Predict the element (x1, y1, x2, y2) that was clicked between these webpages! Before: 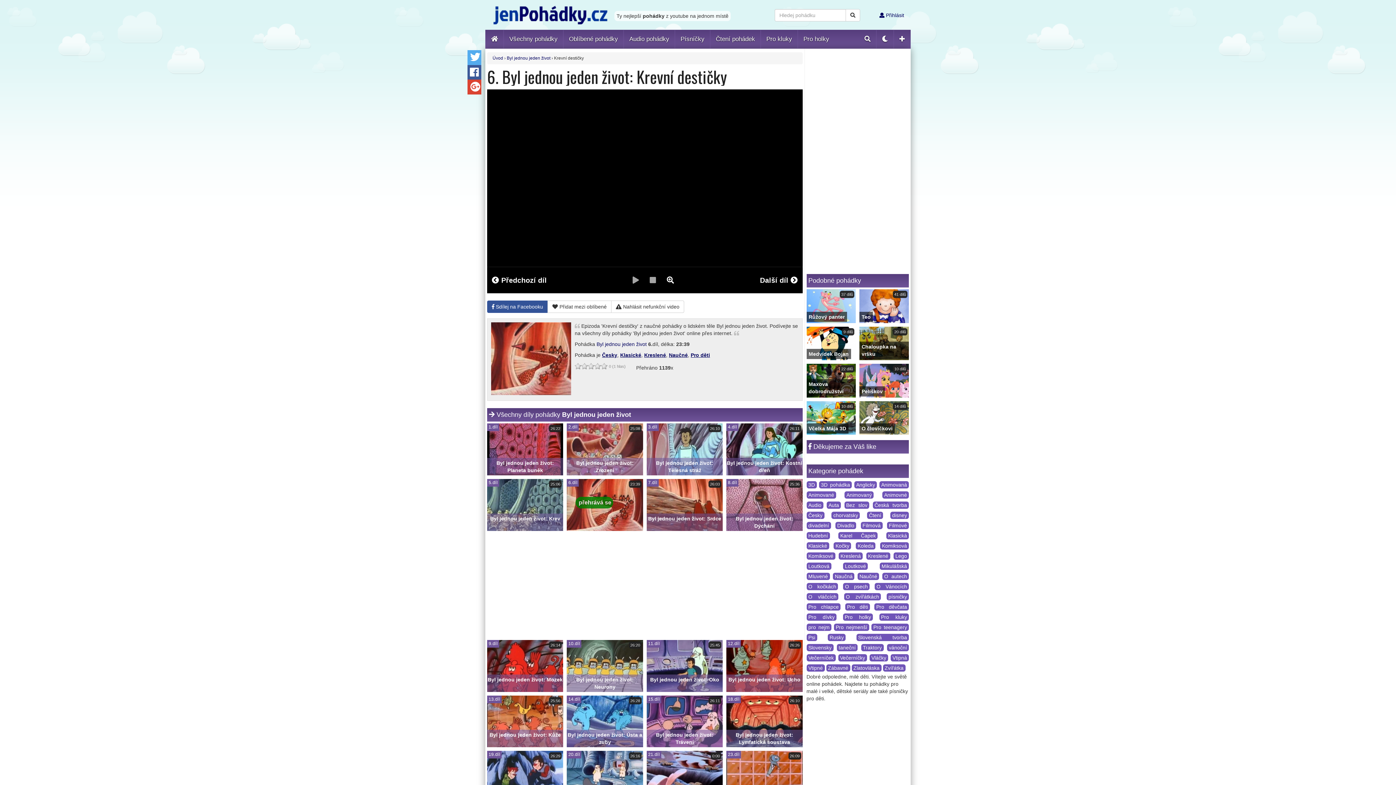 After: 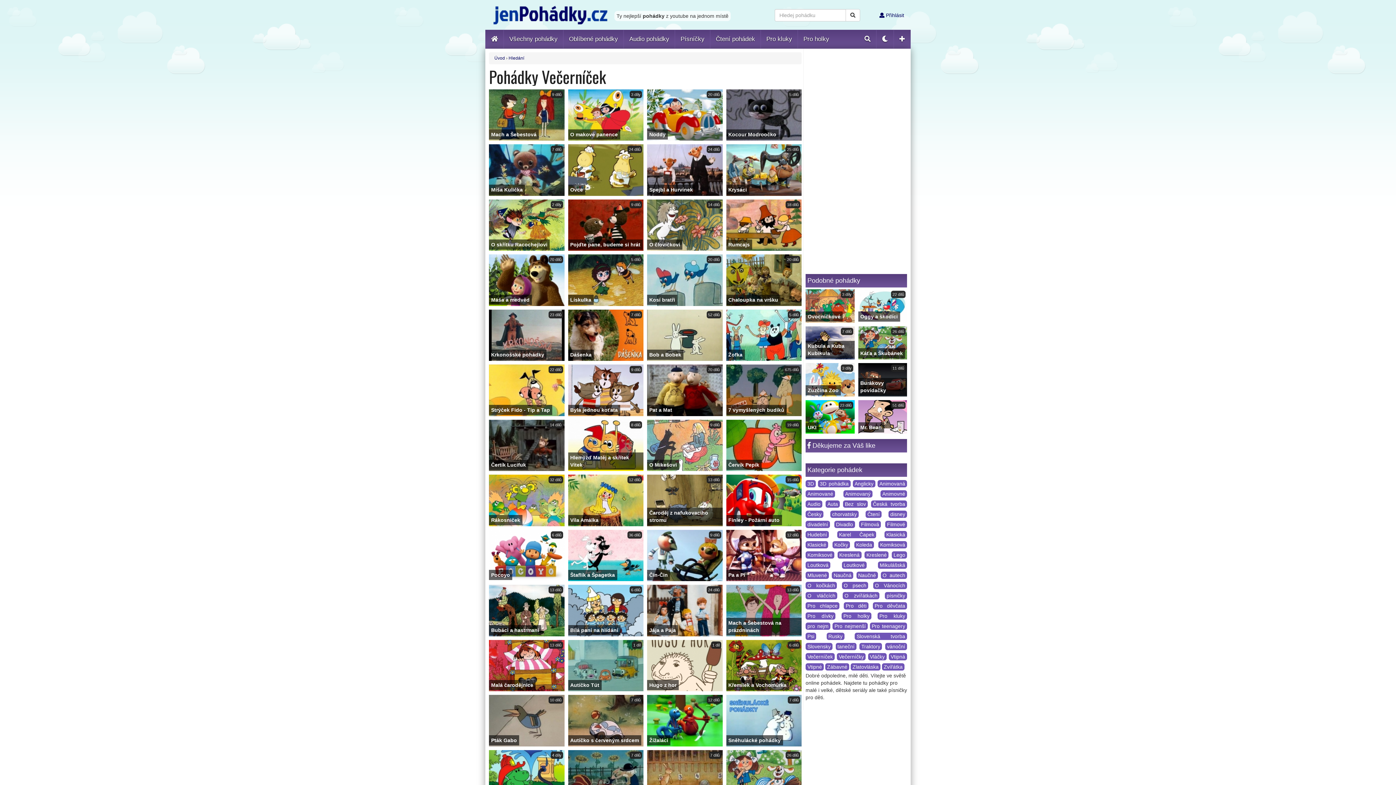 Action: bbox: (806, 654, 835, 661) label: Večerníček